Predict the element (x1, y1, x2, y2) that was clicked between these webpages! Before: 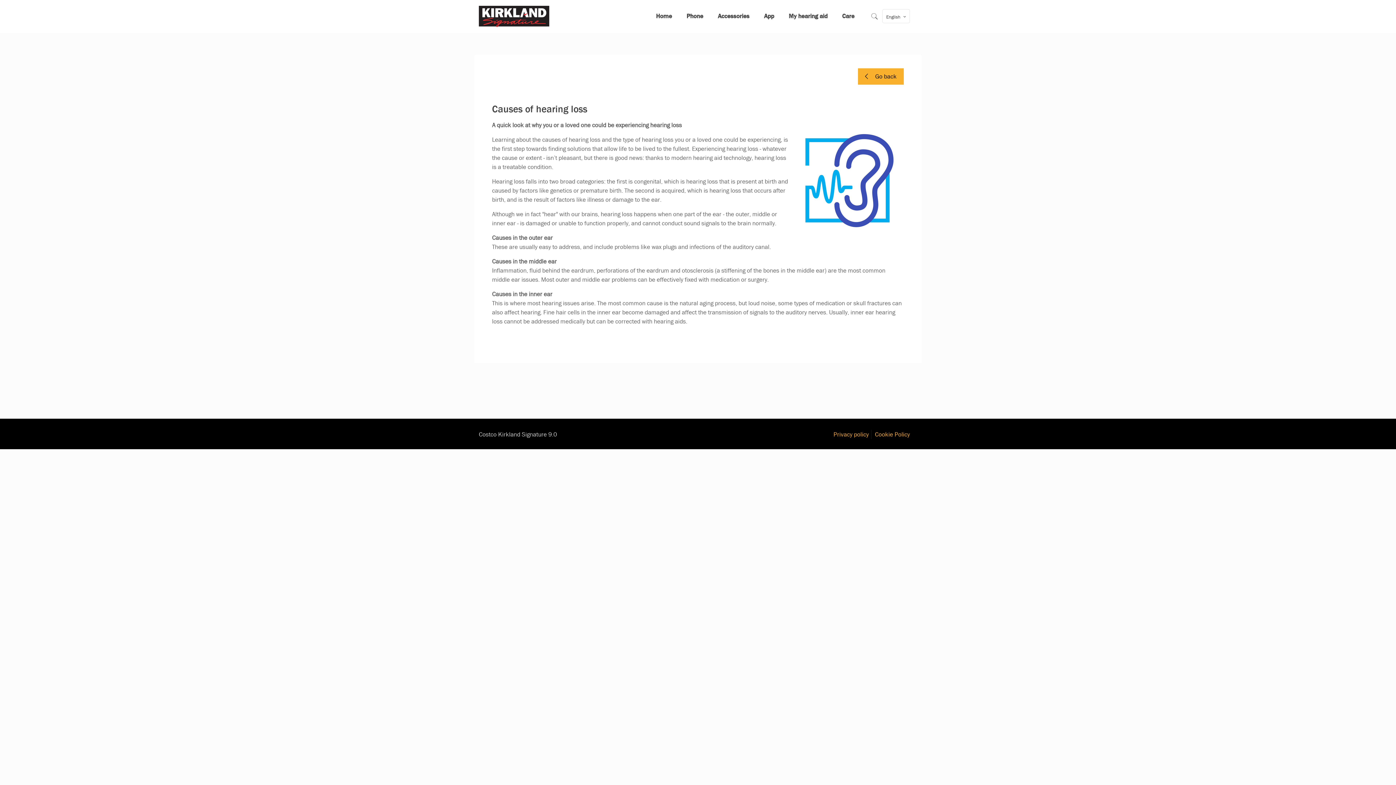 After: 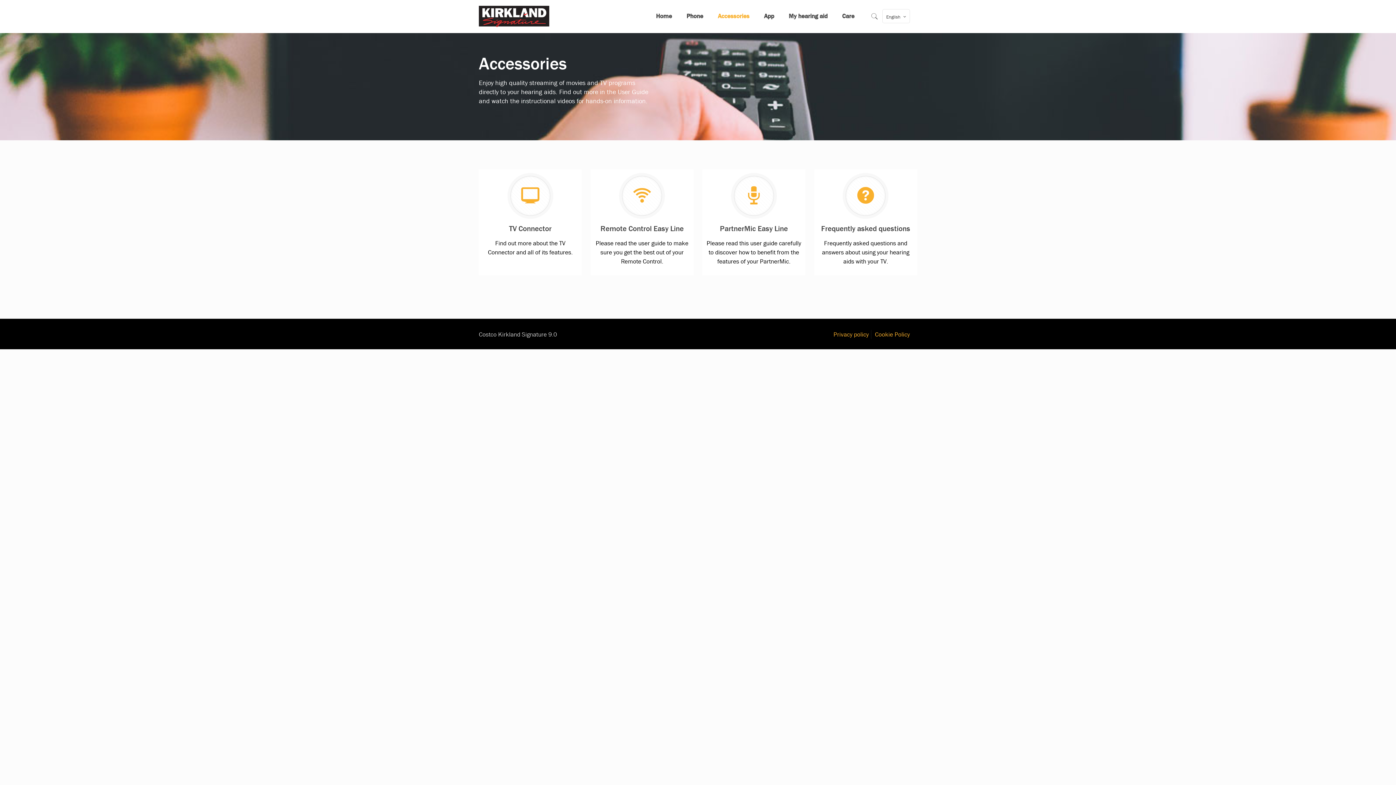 Action: label: Accessories bbox: (710, 0, 756, 32)